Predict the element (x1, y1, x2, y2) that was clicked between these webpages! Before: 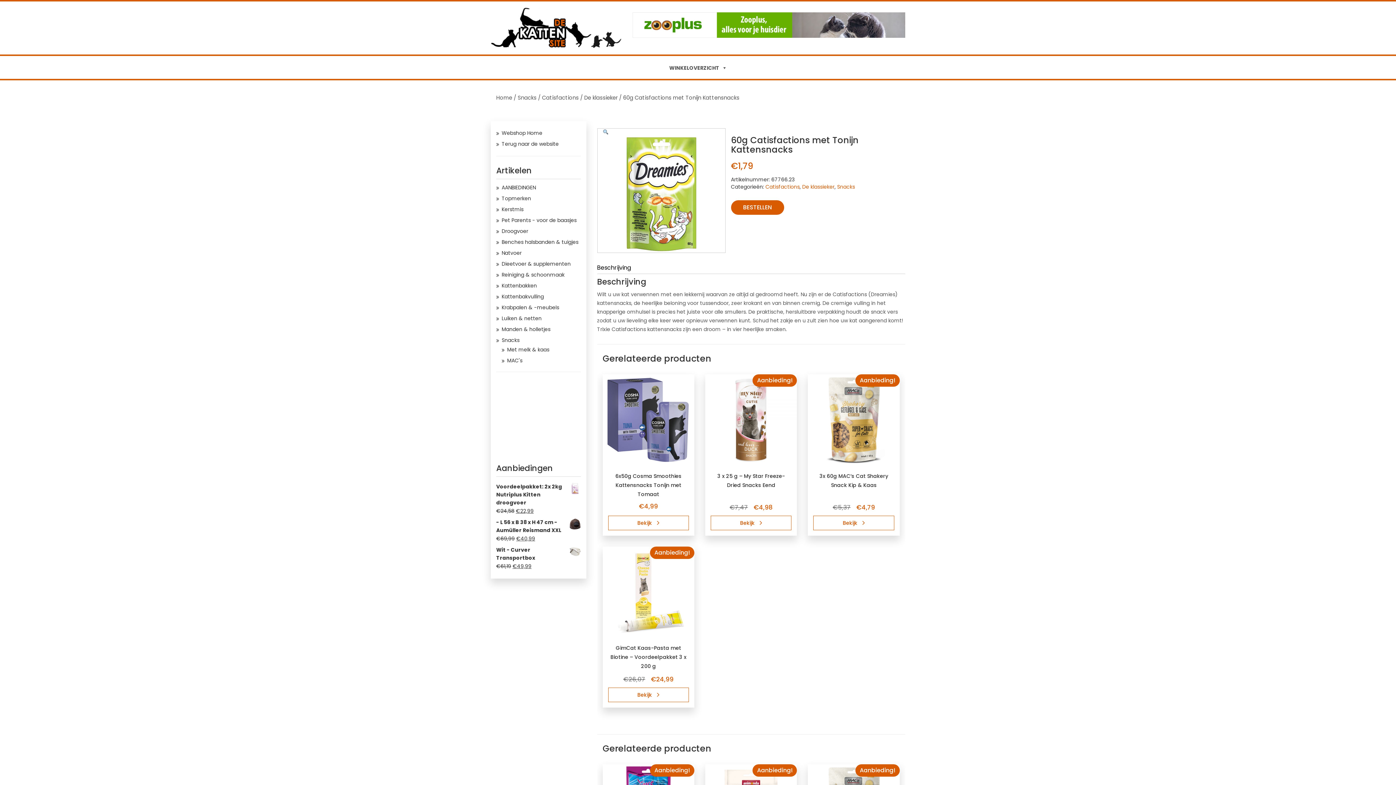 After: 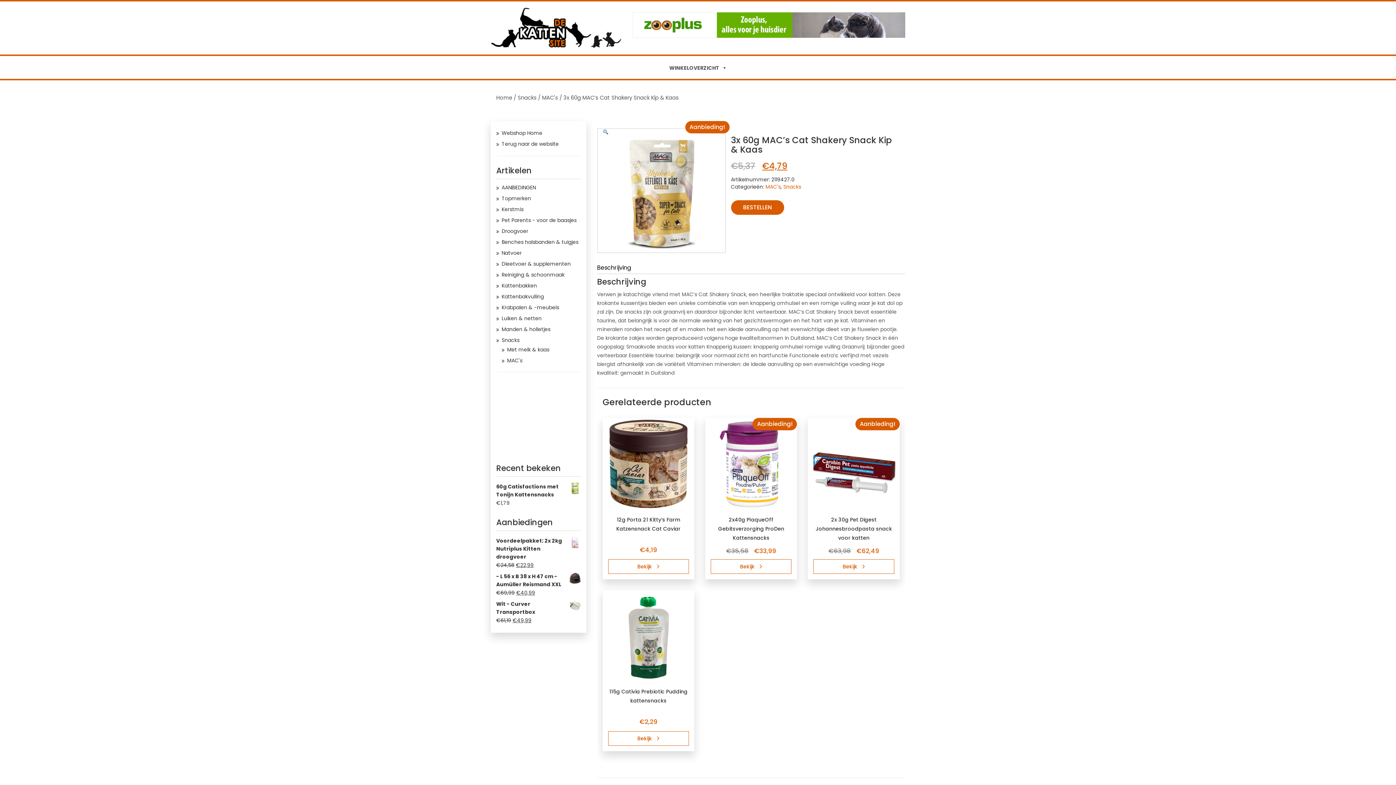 Action: label: Aanbieding! bbox: (808, 416, 899, 423)